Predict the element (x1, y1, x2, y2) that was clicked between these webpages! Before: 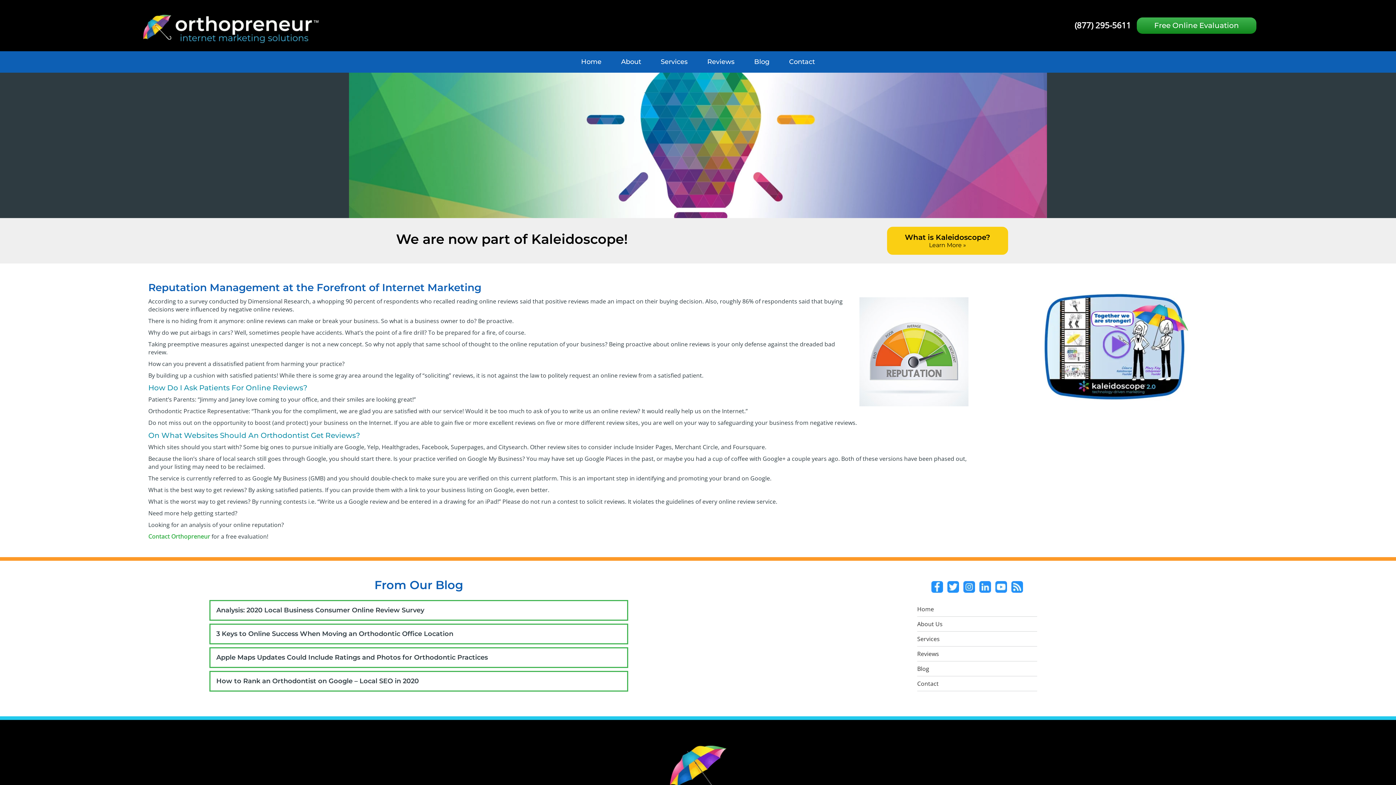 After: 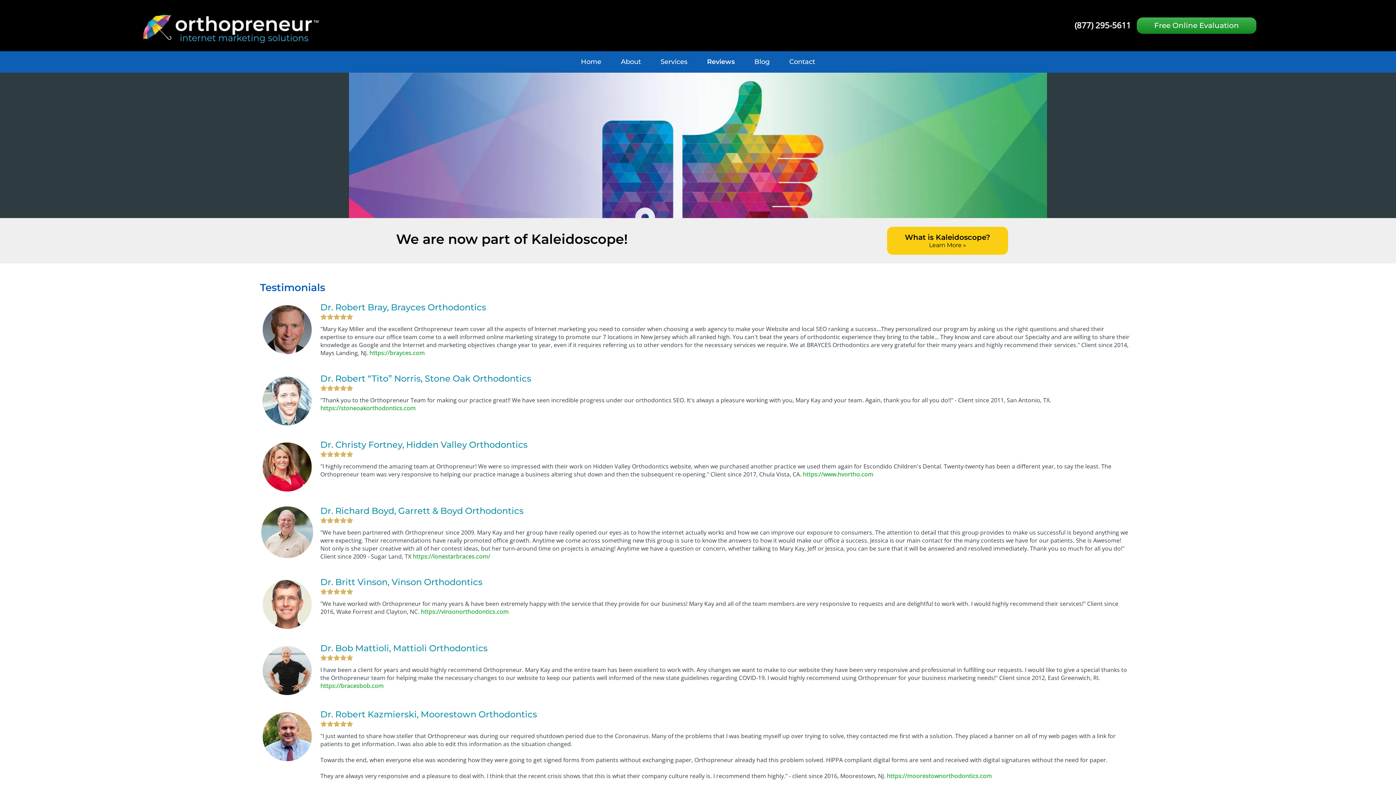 Action: bbox: (697, 54, 744, 69) label: Reviews